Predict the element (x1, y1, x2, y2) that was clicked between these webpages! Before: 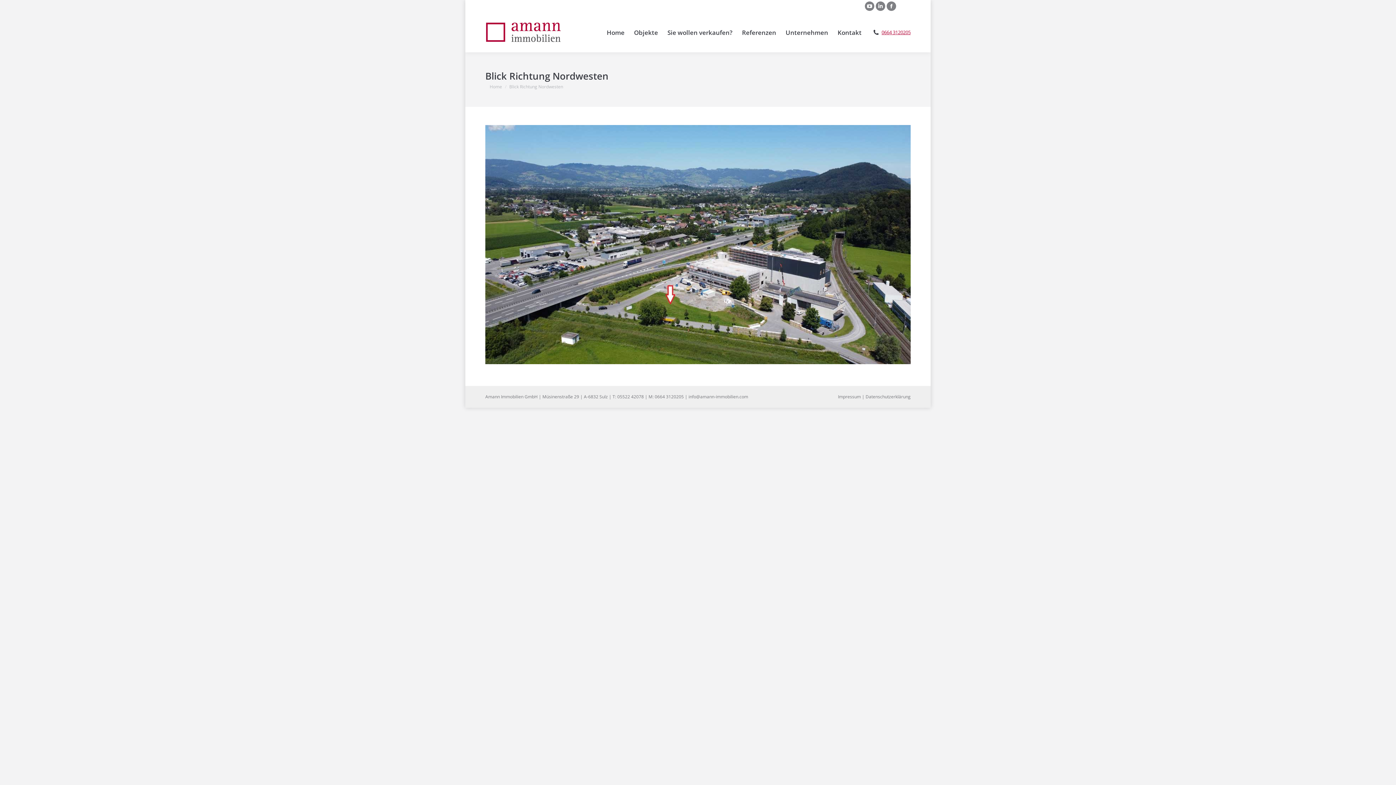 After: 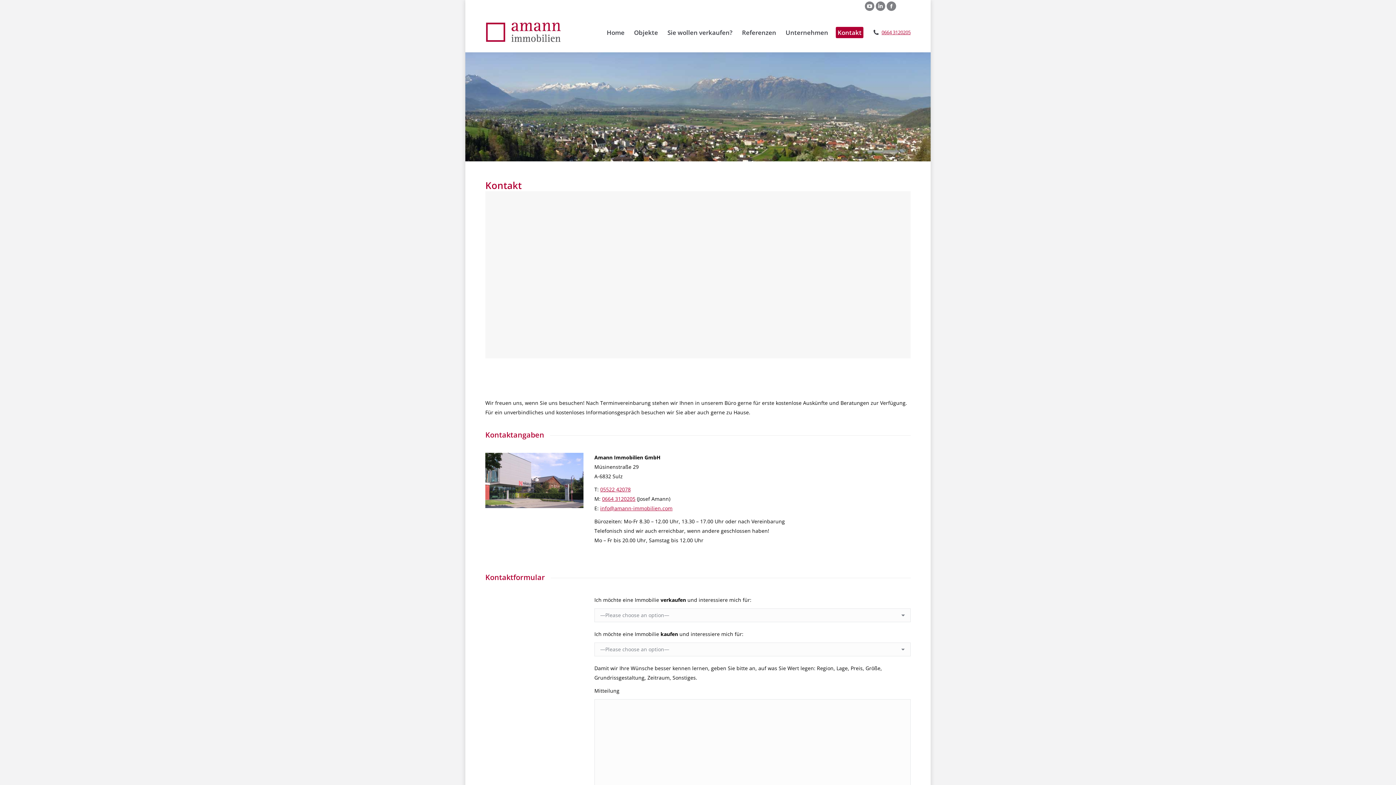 Action: bbox: (836, 26, 863, 38) label: Kontakt